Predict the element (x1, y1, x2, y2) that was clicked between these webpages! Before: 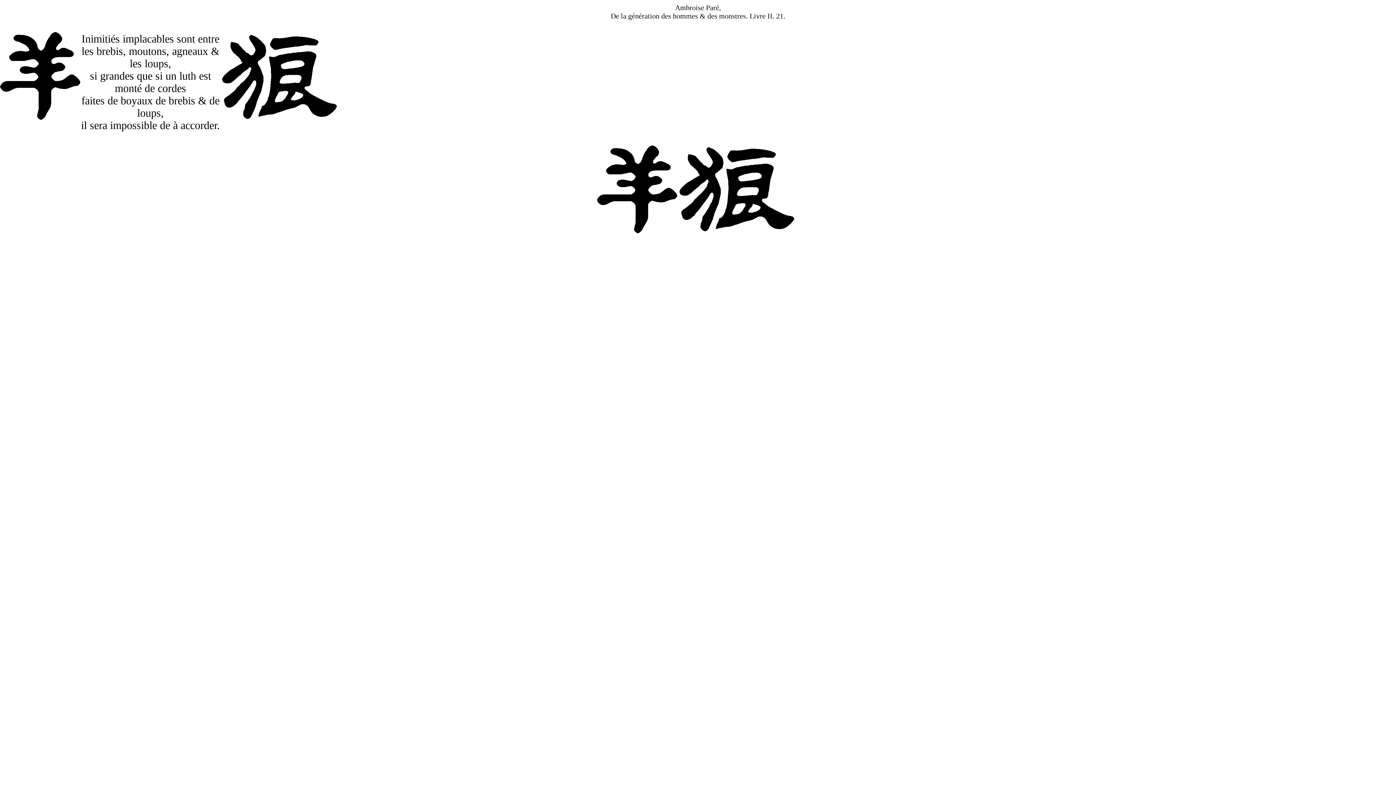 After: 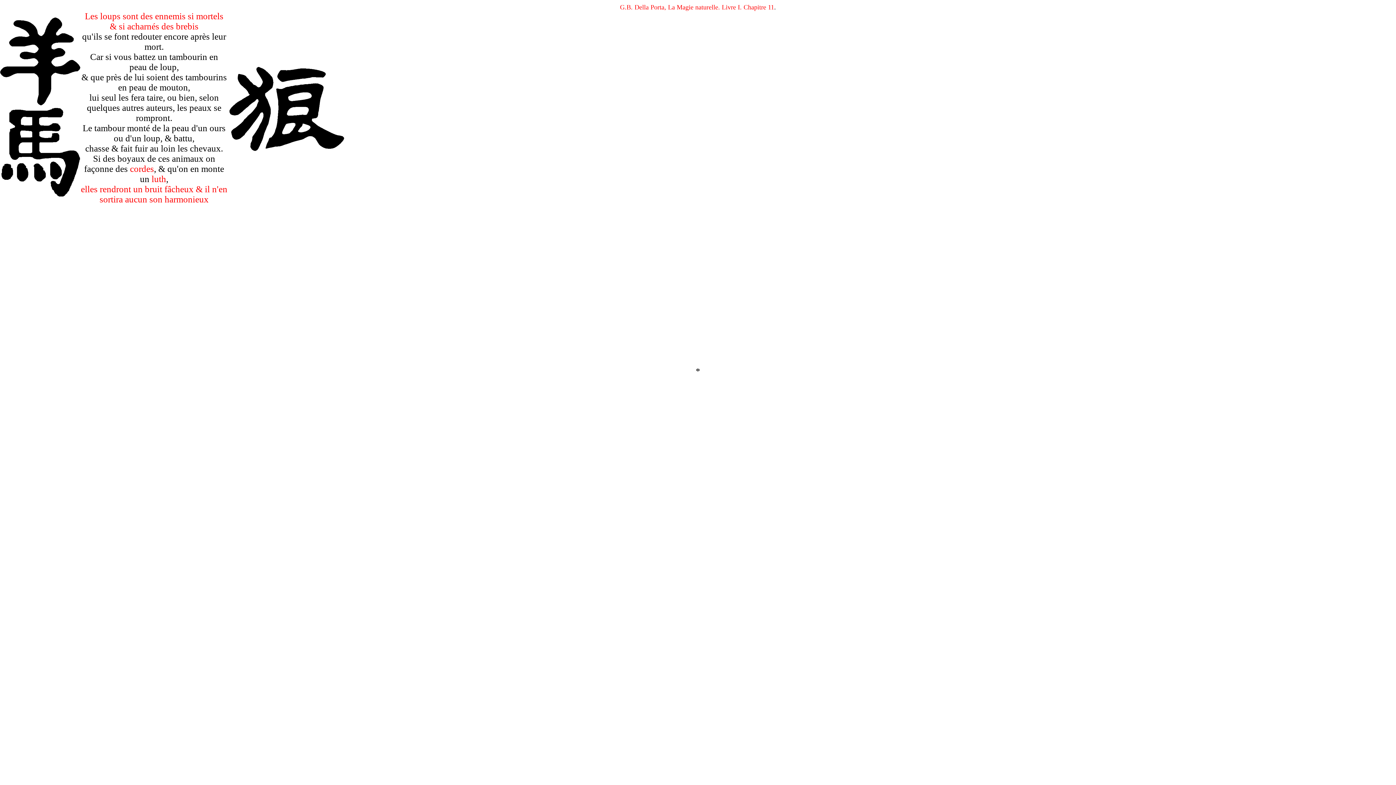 Action: bbox: (0, 110, 80, 122)